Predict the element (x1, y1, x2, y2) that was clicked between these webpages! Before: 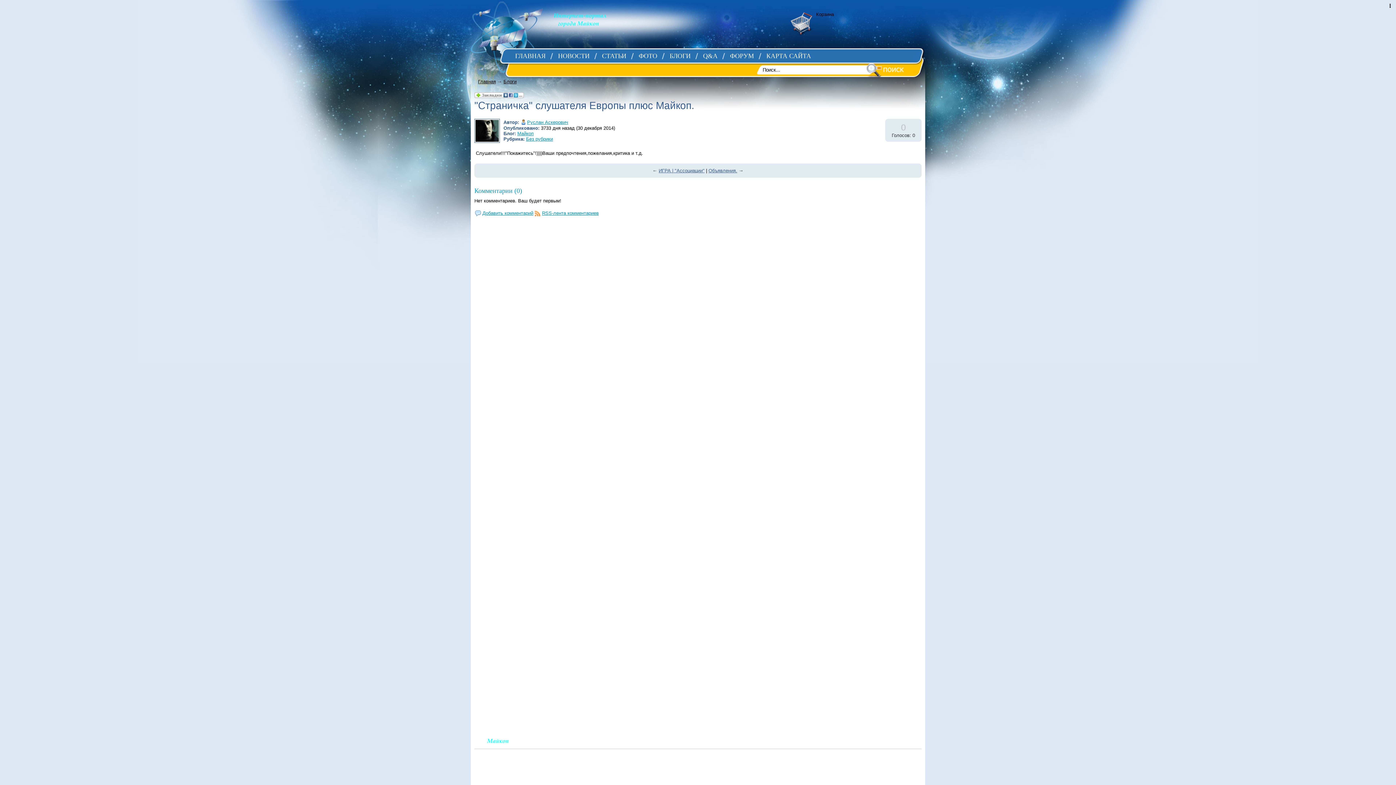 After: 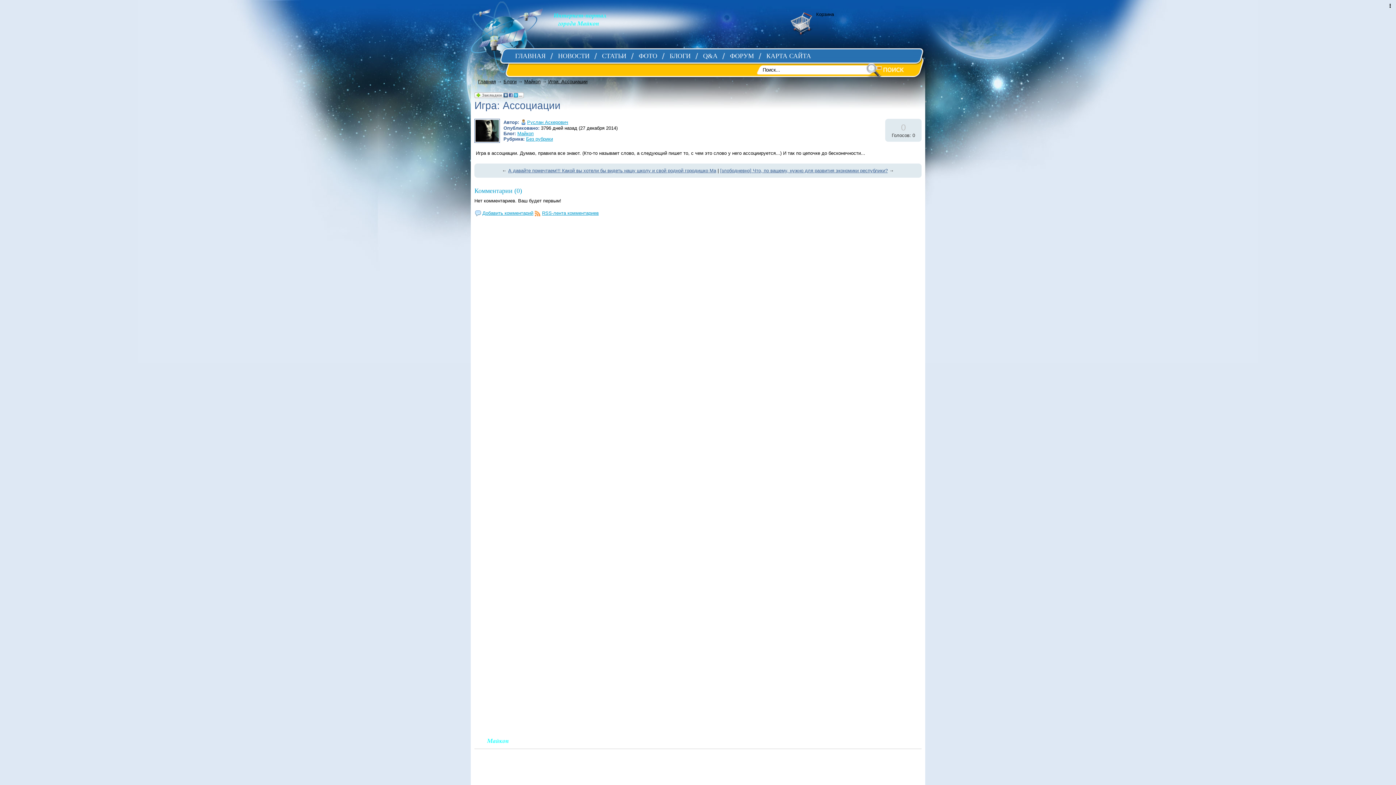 Action: bbox: (658, 168, 704, 173) label: ИГРА | "Ассоциации"